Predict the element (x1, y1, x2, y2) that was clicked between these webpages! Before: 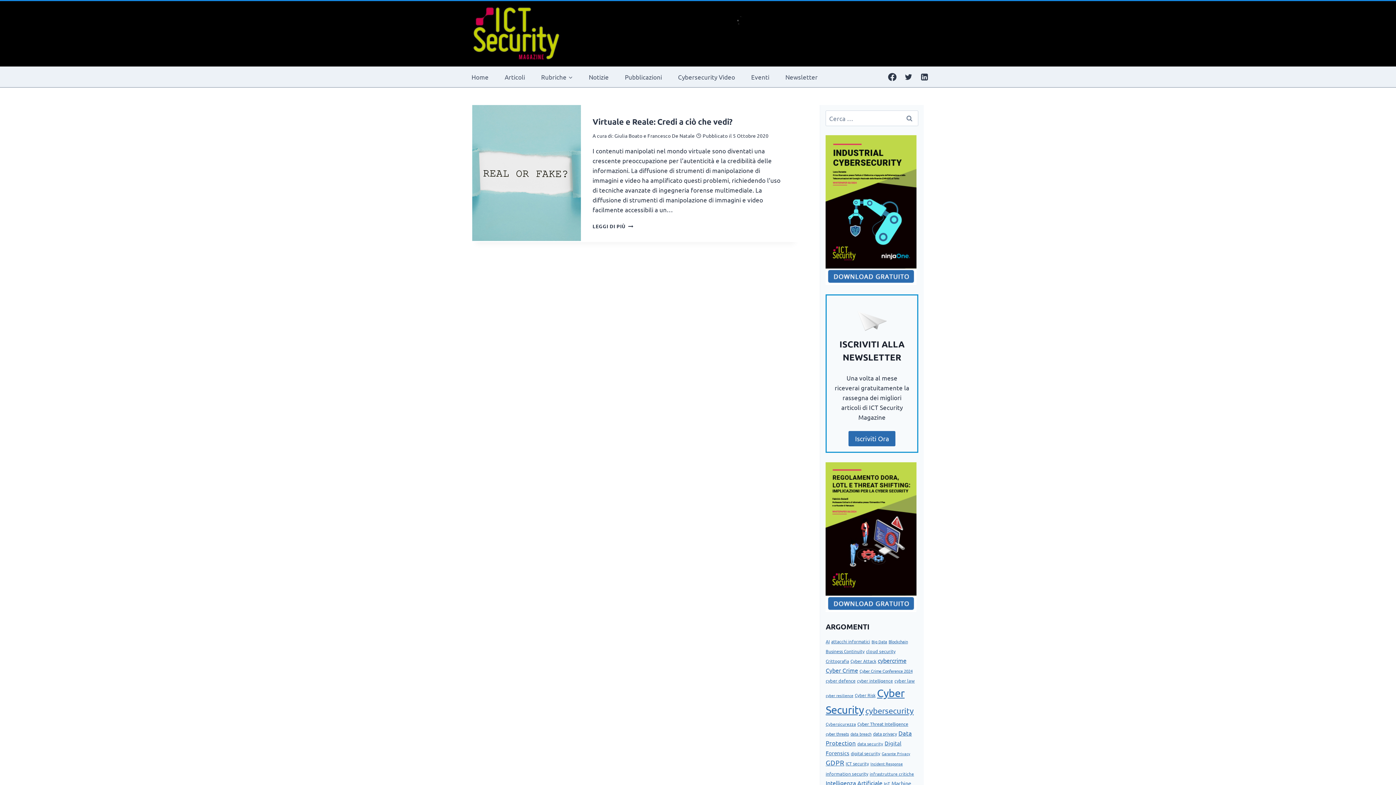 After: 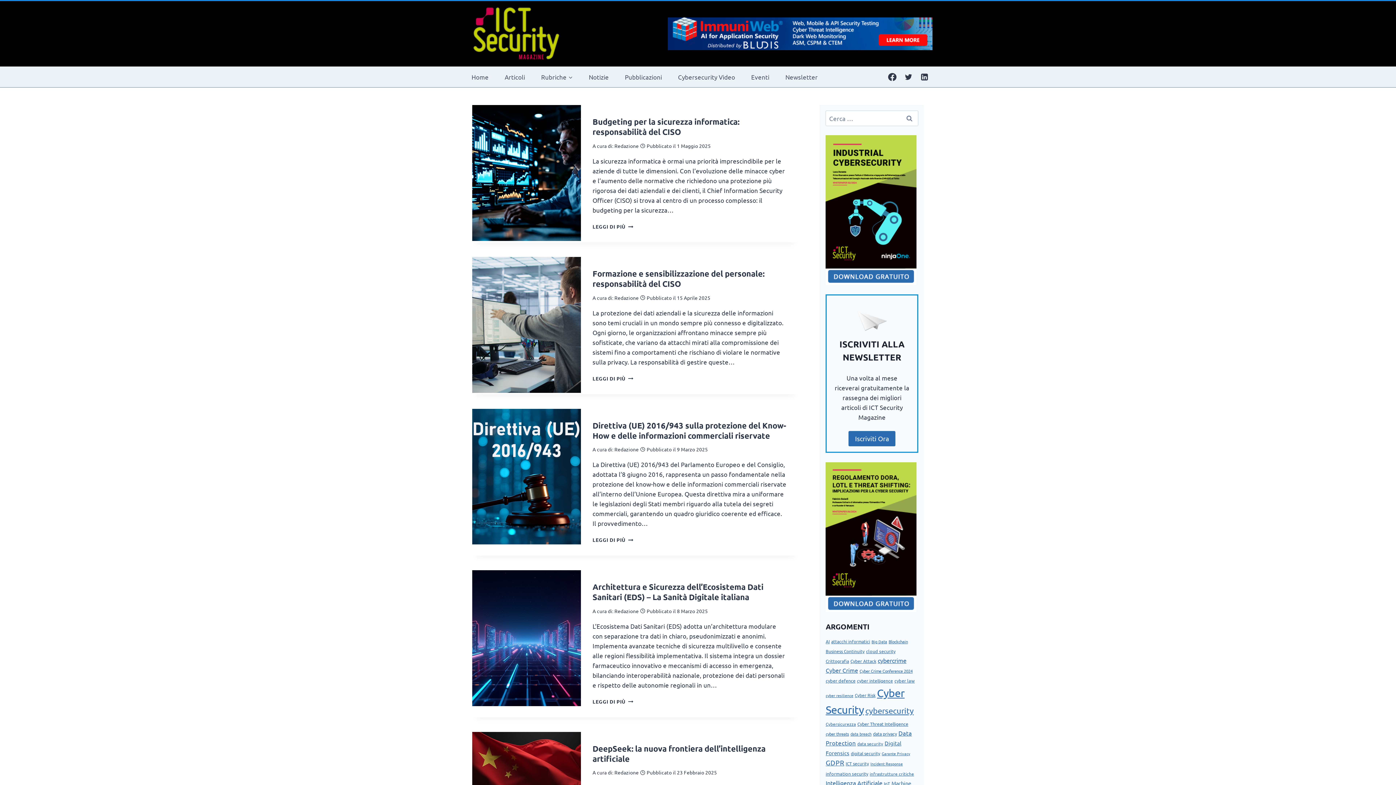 Action: bbox: (825, 771, 868, 777) label: information security (30 elementi)